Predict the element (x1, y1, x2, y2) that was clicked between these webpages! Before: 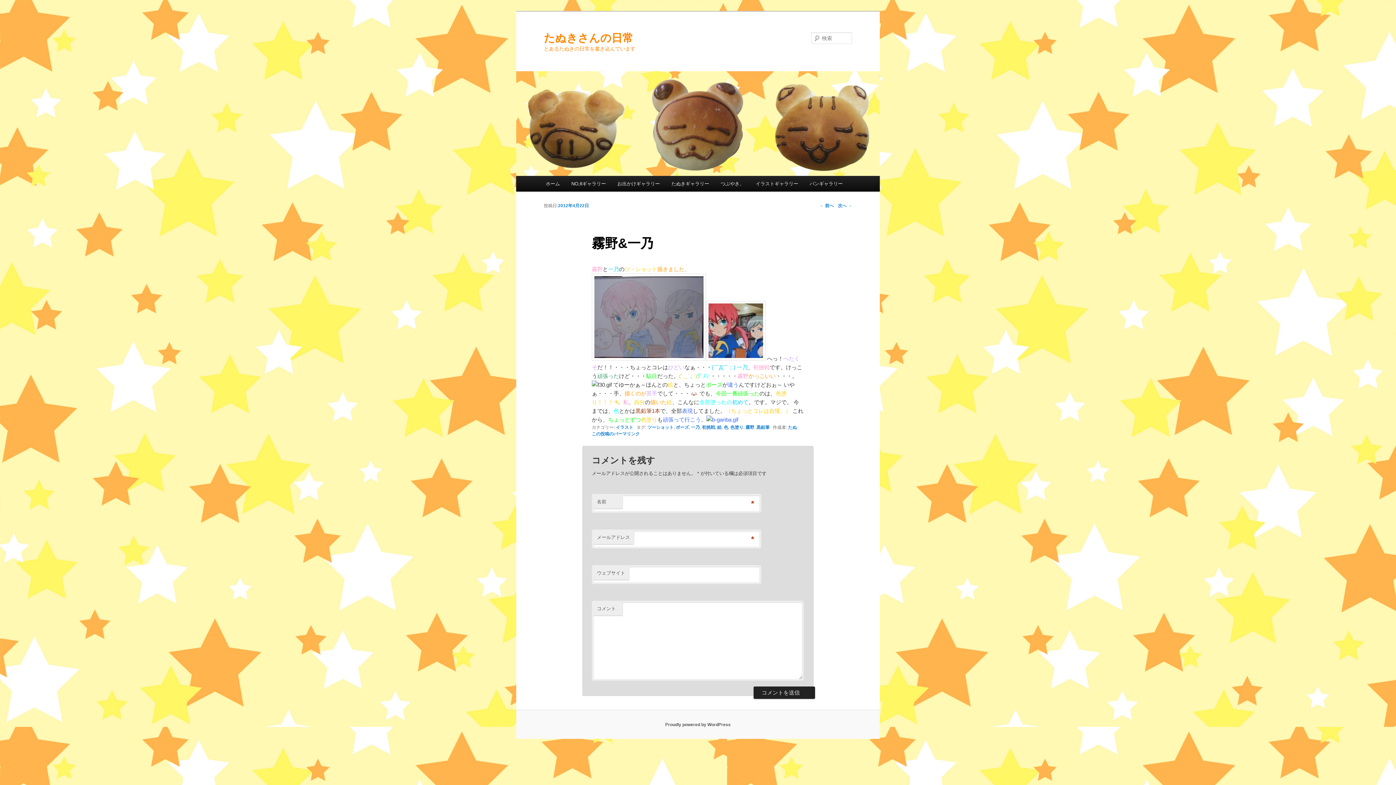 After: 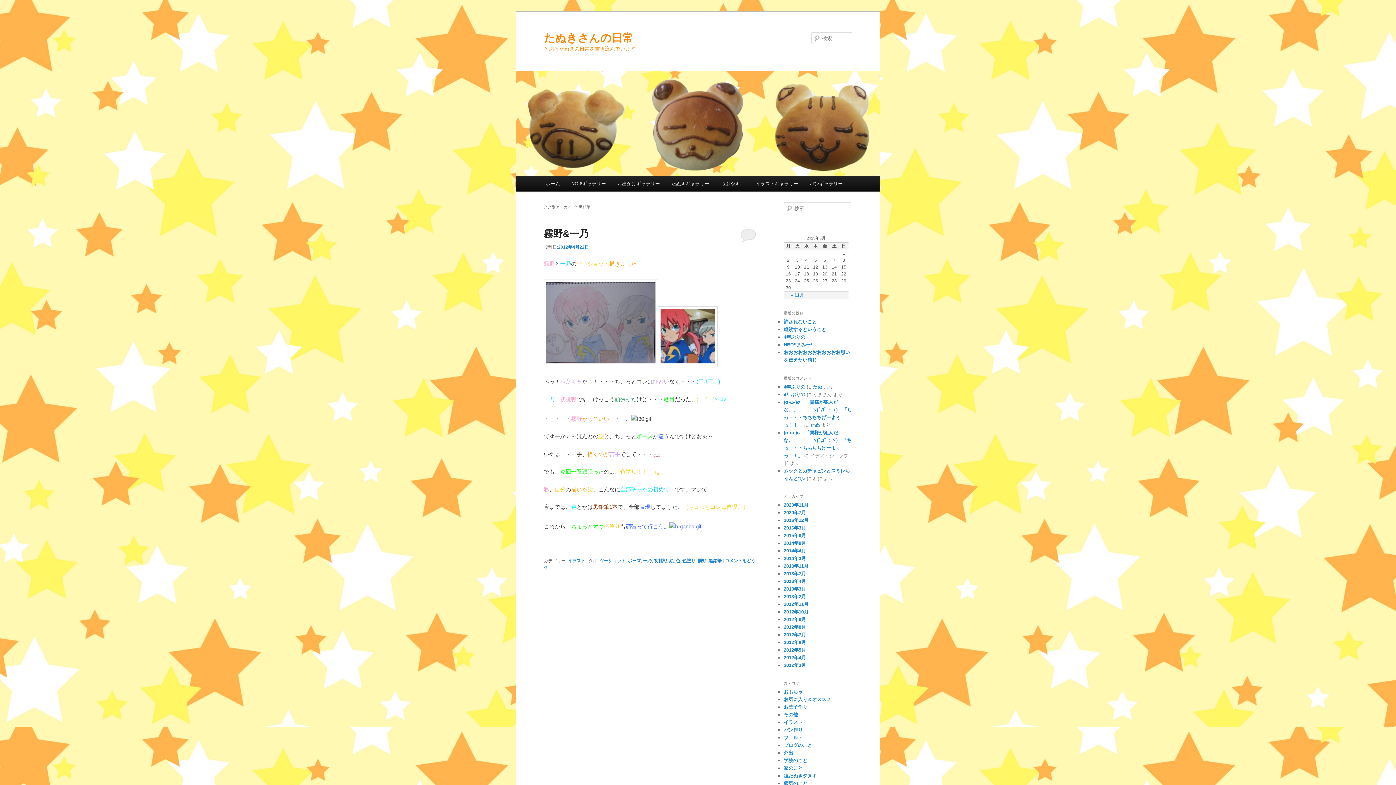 Action: bbox: (756, 424, 769, 430) label: 黒鉛筆